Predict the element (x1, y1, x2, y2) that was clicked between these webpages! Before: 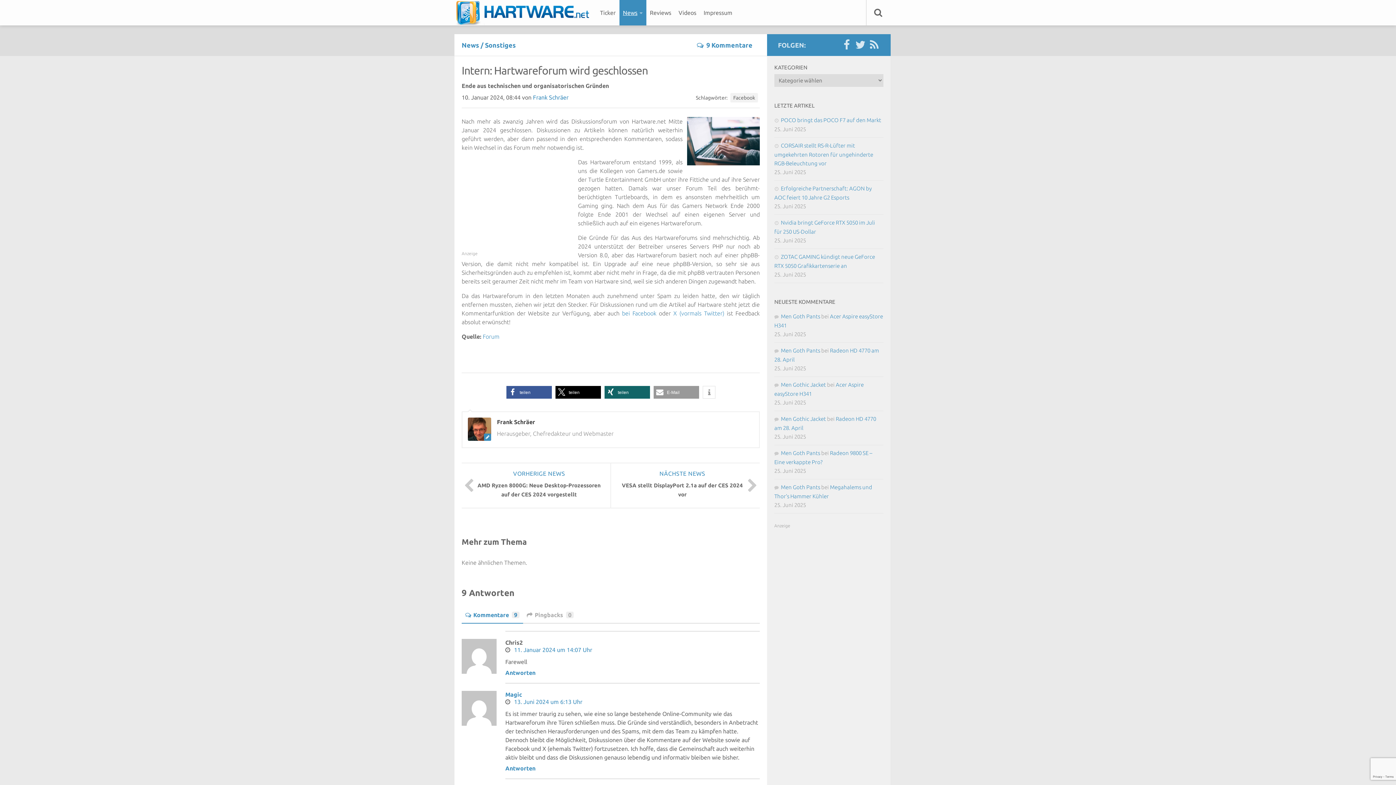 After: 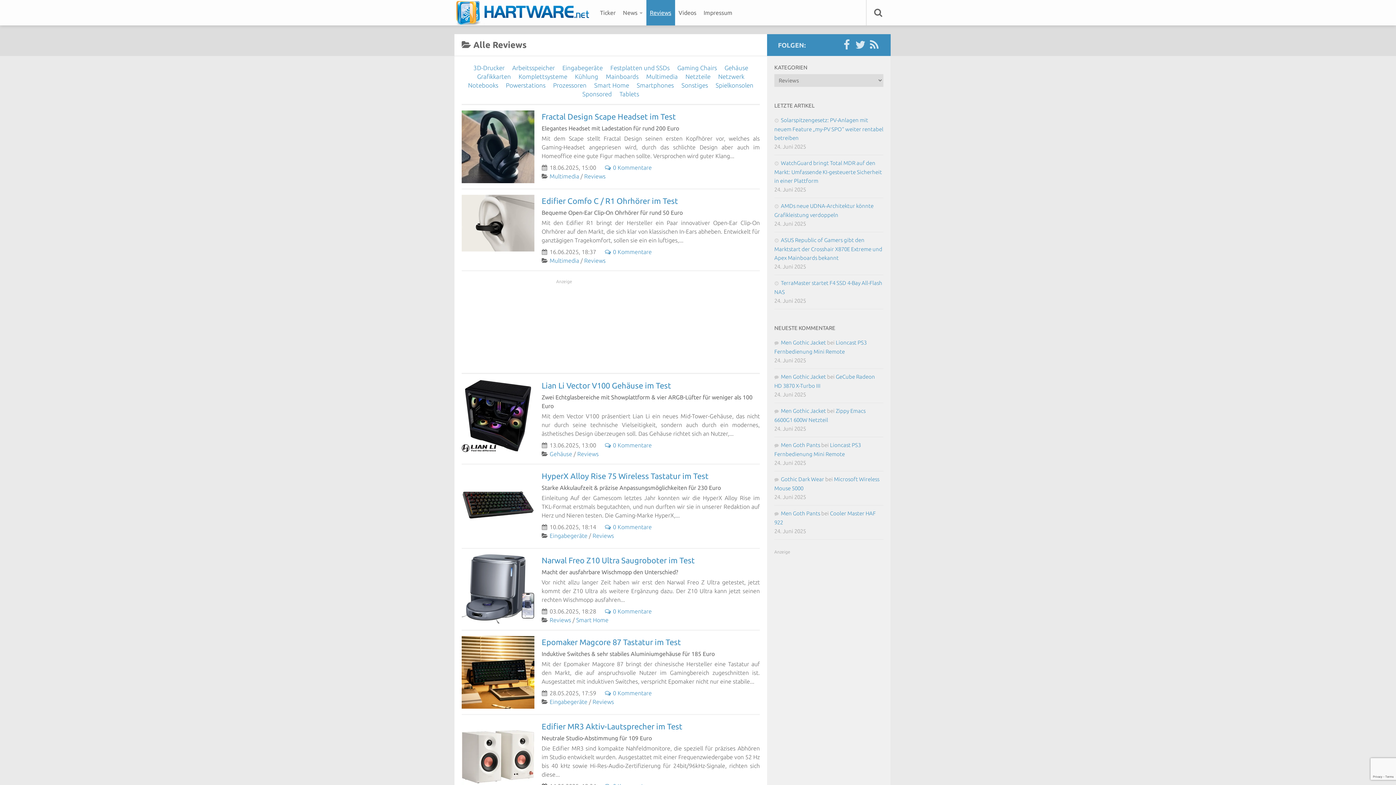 Action: bbox: (646, 0, 675, 25) label: Reviews